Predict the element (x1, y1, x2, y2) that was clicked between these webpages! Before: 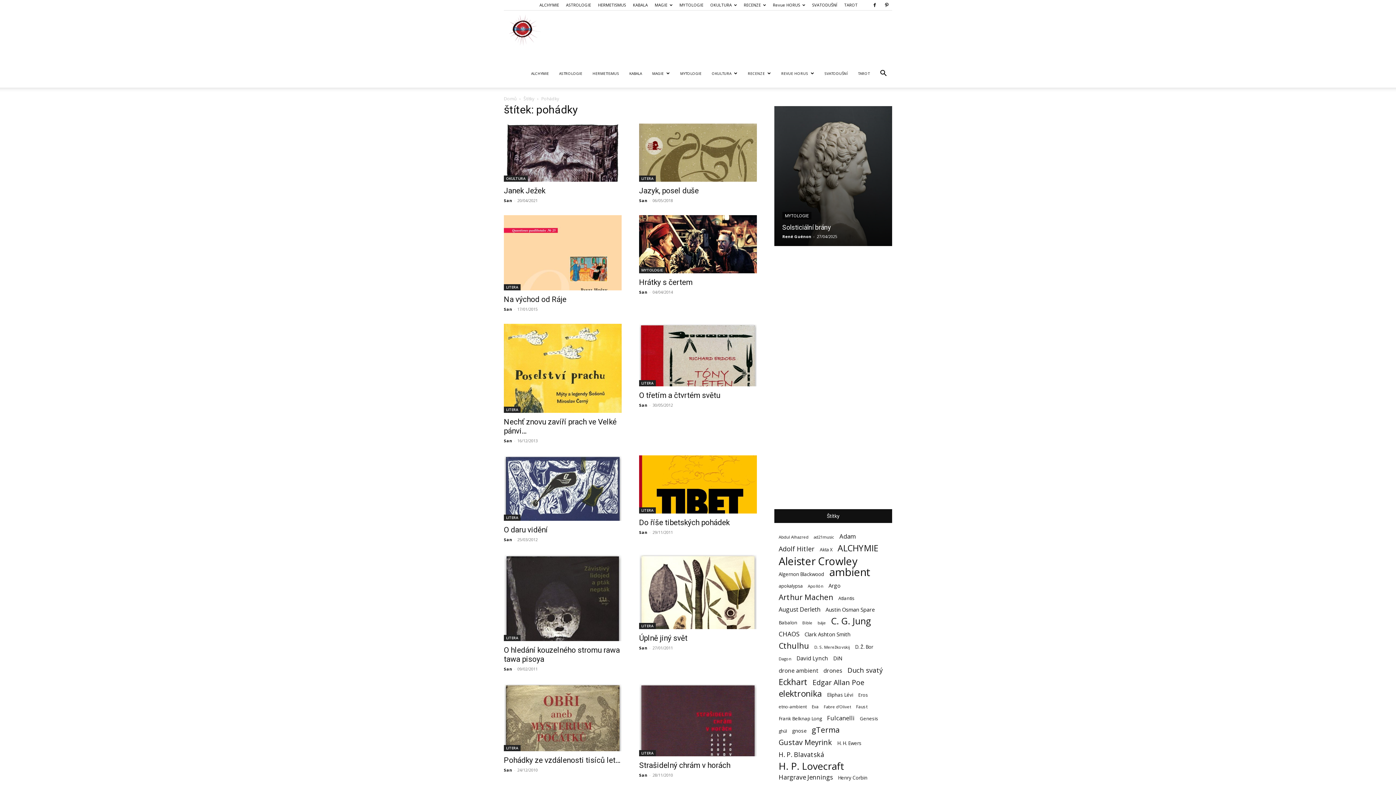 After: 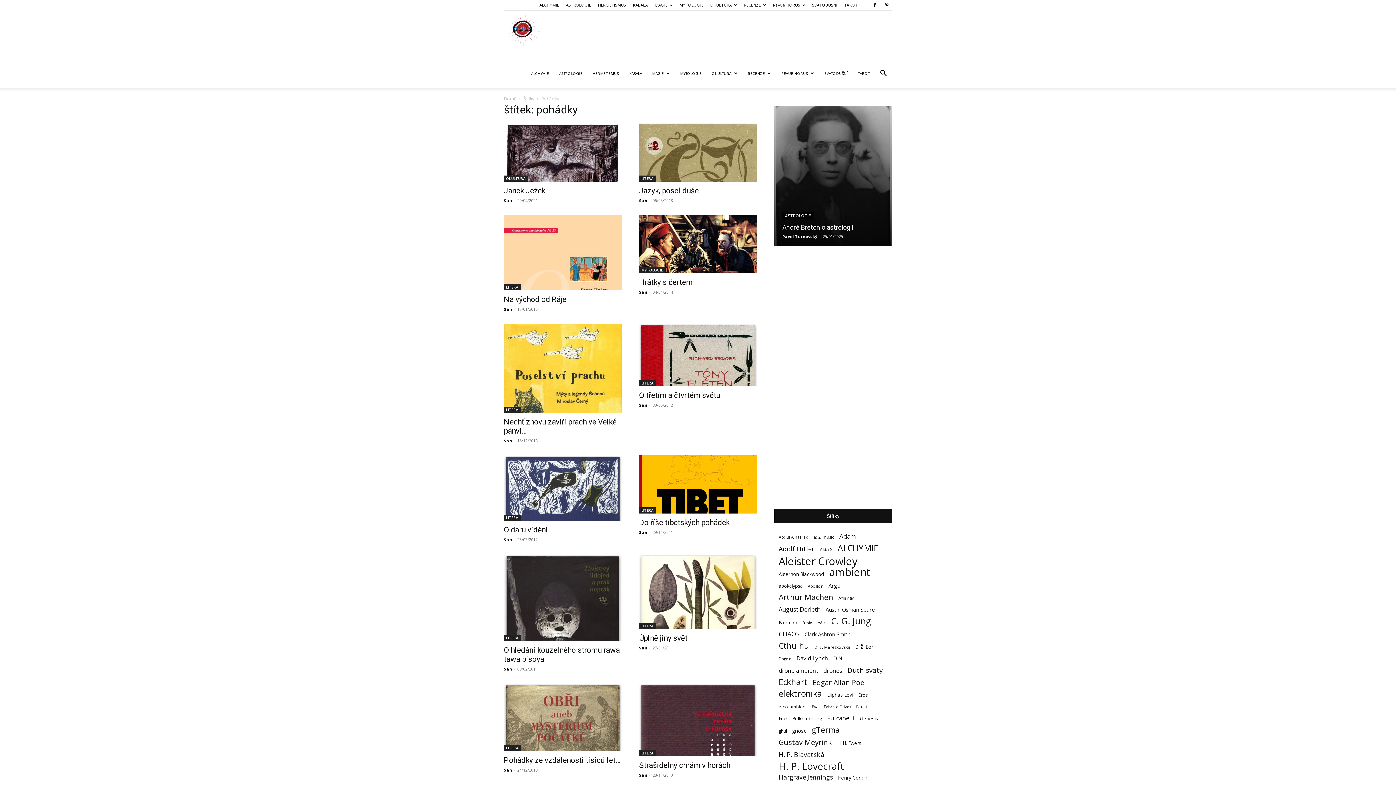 Action: bbox: (881, 0, 892, 10)